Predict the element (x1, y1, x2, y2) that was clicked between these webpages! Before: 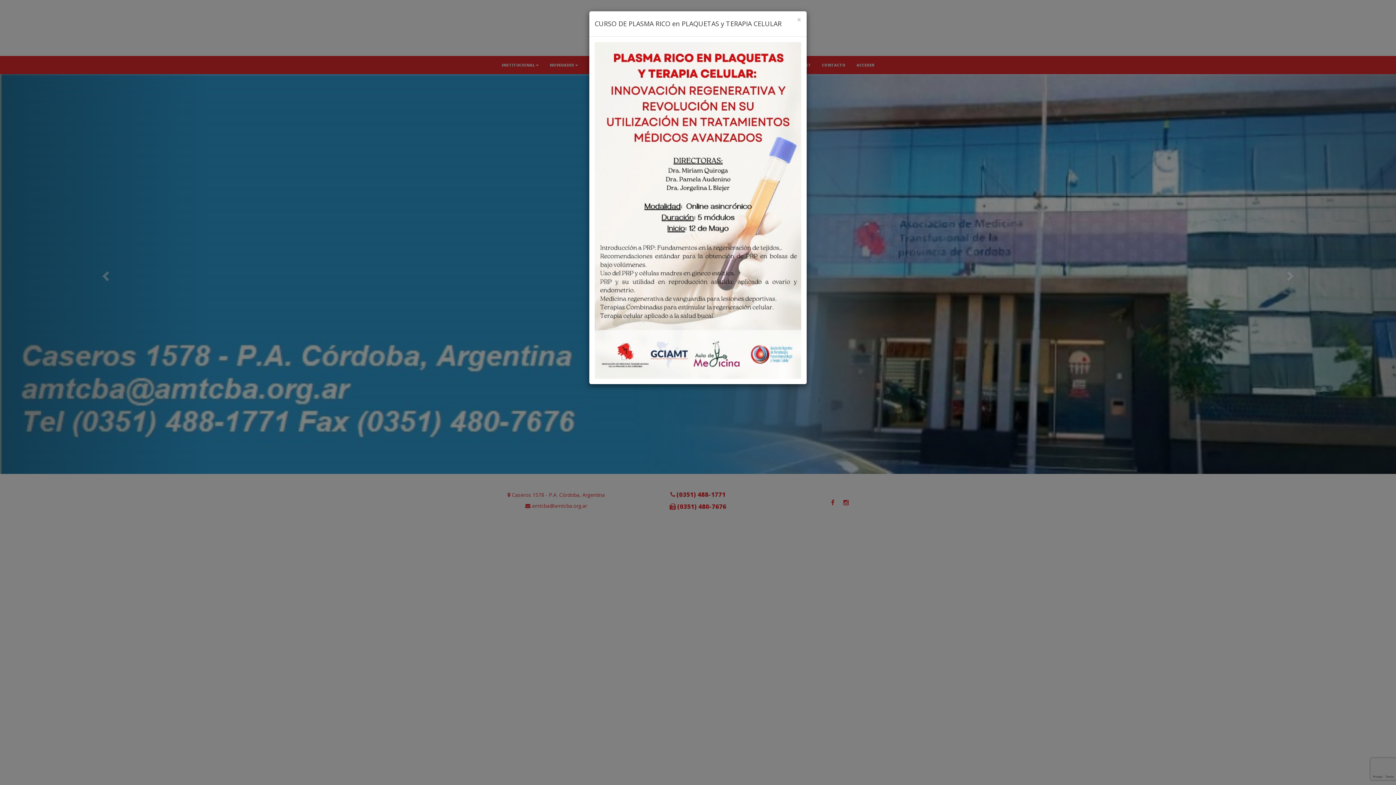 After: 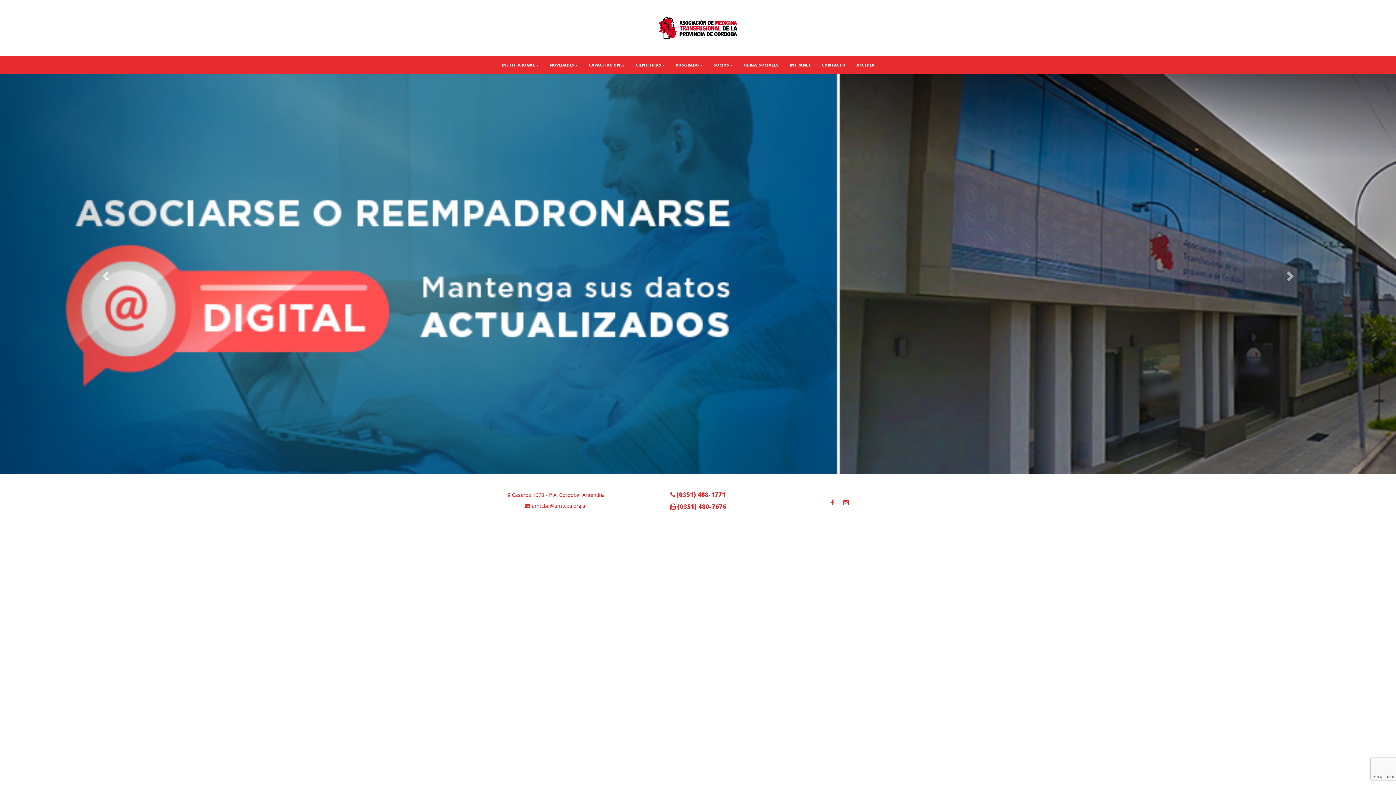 Action: bbox: (797, 16, 801, 23) label: Close